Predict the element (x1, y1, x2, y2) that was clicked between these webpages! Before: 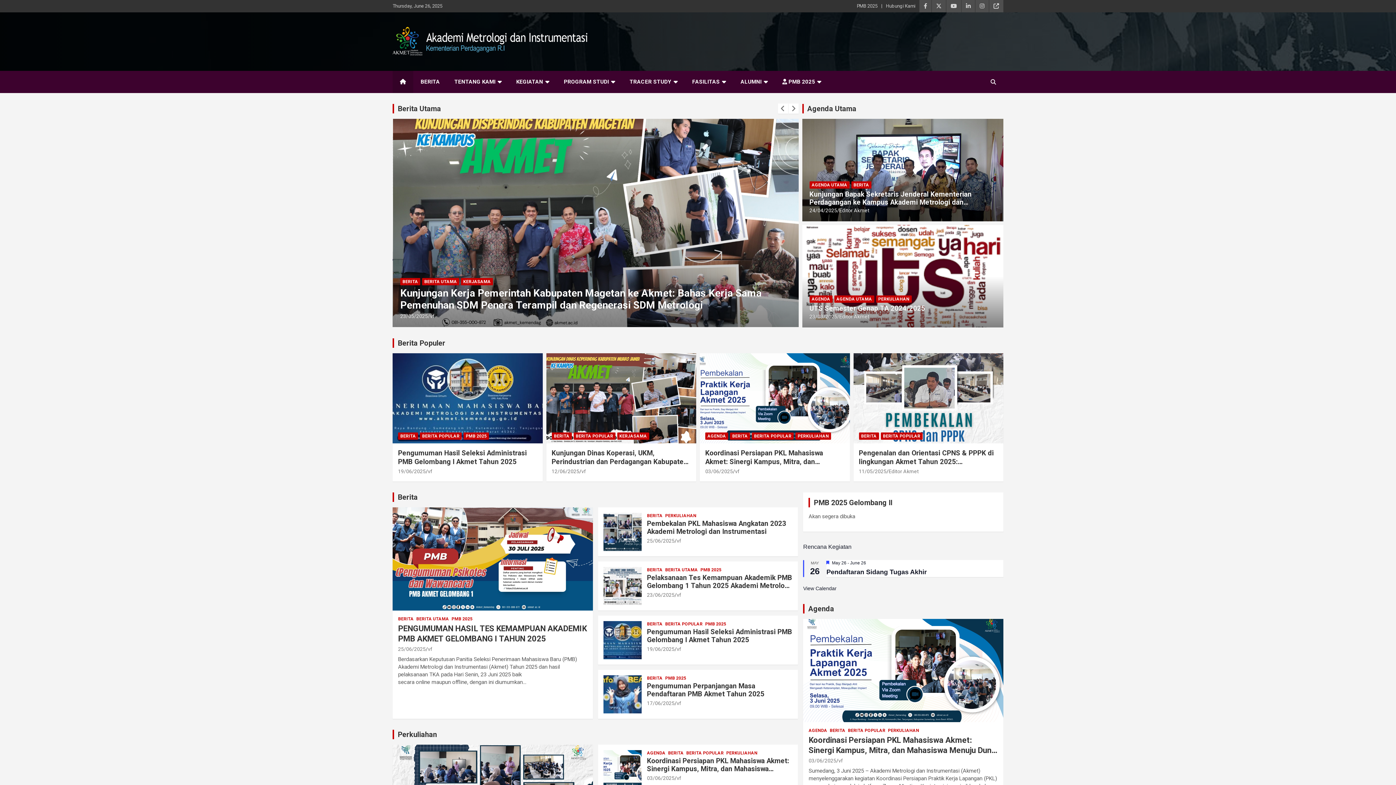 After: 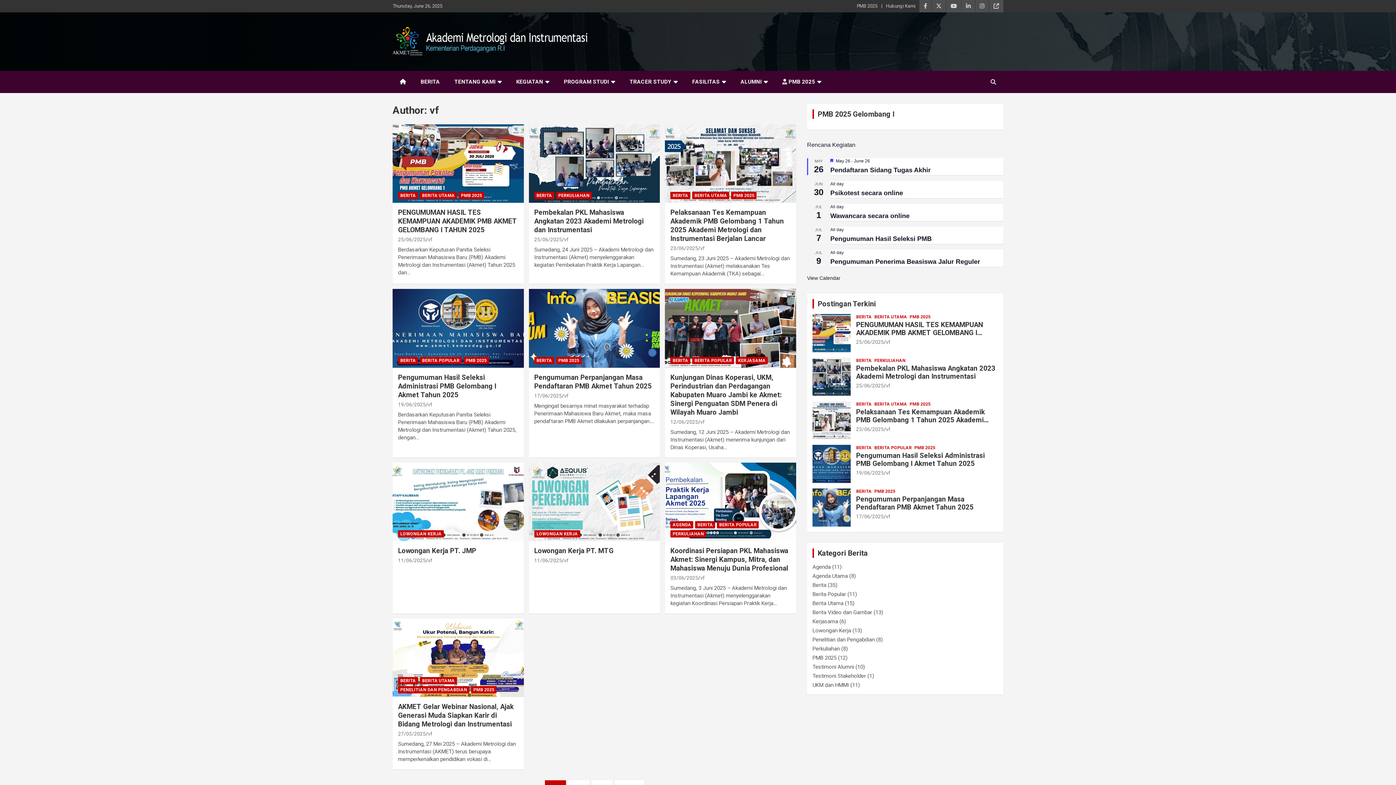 Action: bbox: (676, 700, 681, 706) label: vf